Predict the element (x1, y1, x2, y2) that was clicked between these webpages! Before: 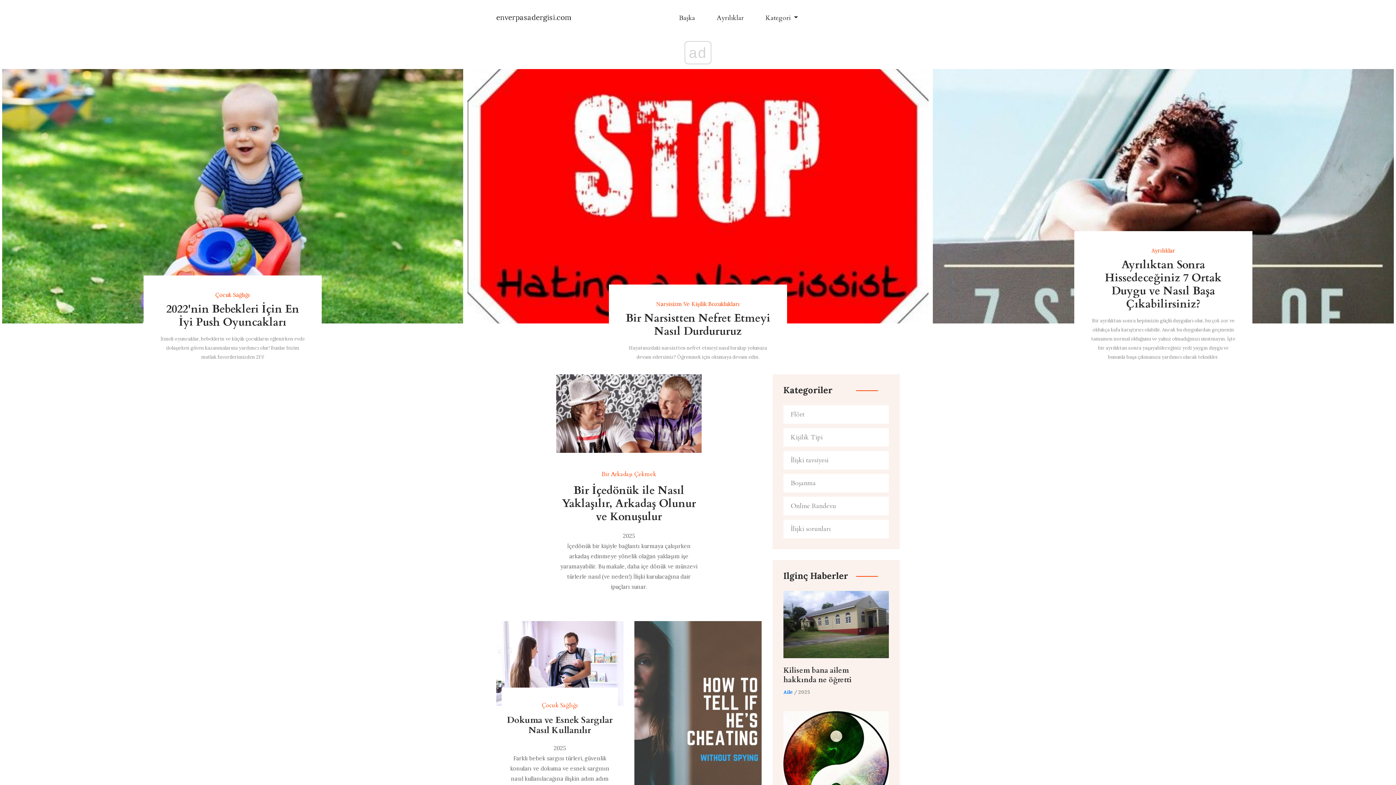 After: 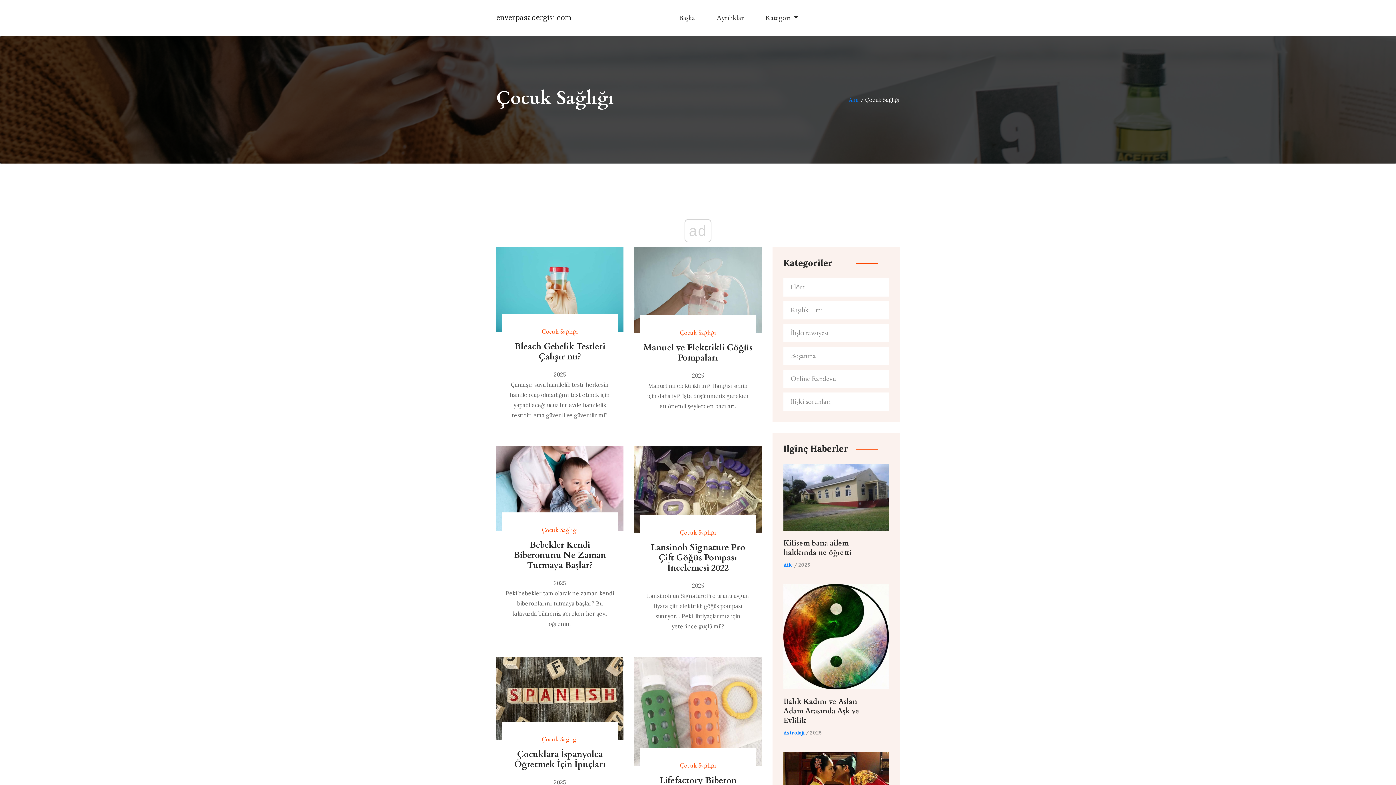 Action: label: Çocuk Sağlığı bbox: (160, 292, 305, 298)